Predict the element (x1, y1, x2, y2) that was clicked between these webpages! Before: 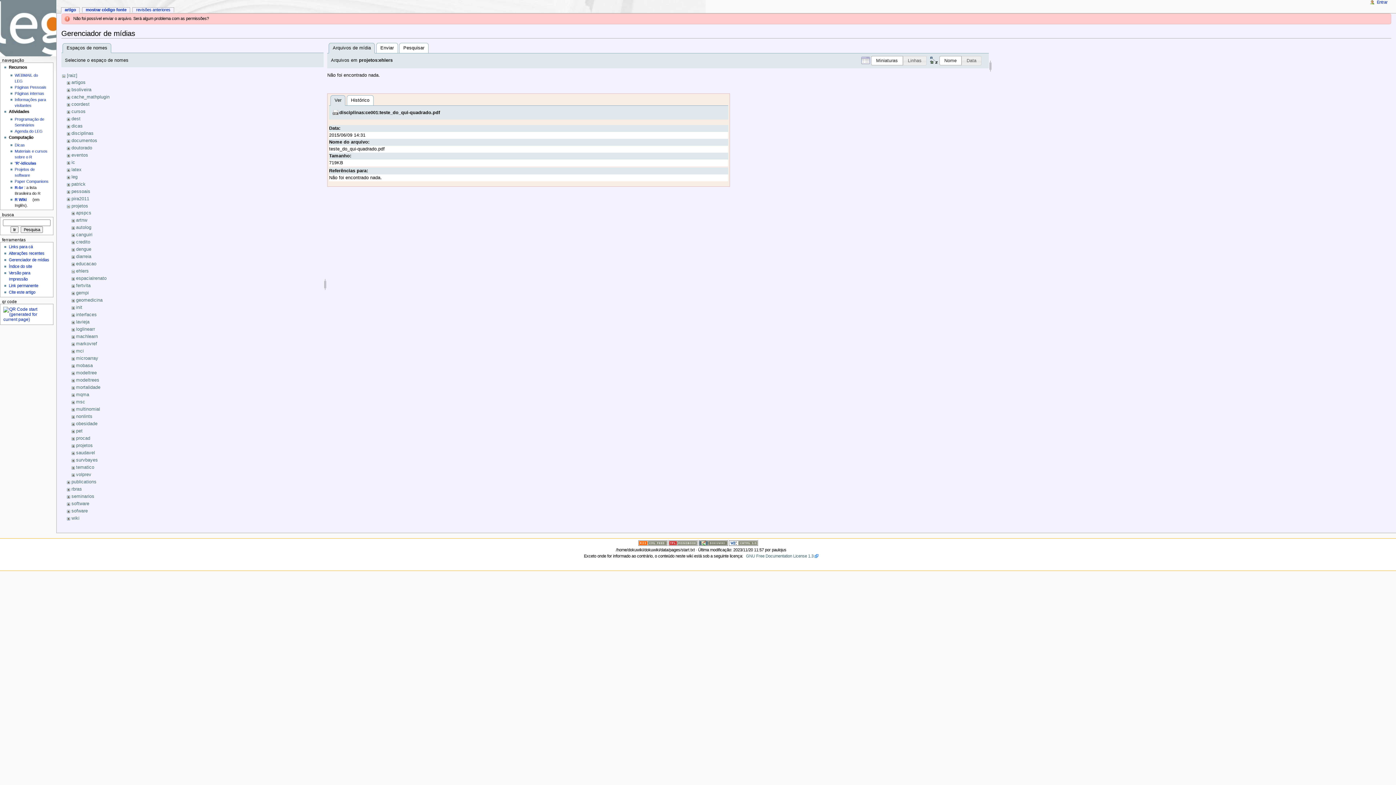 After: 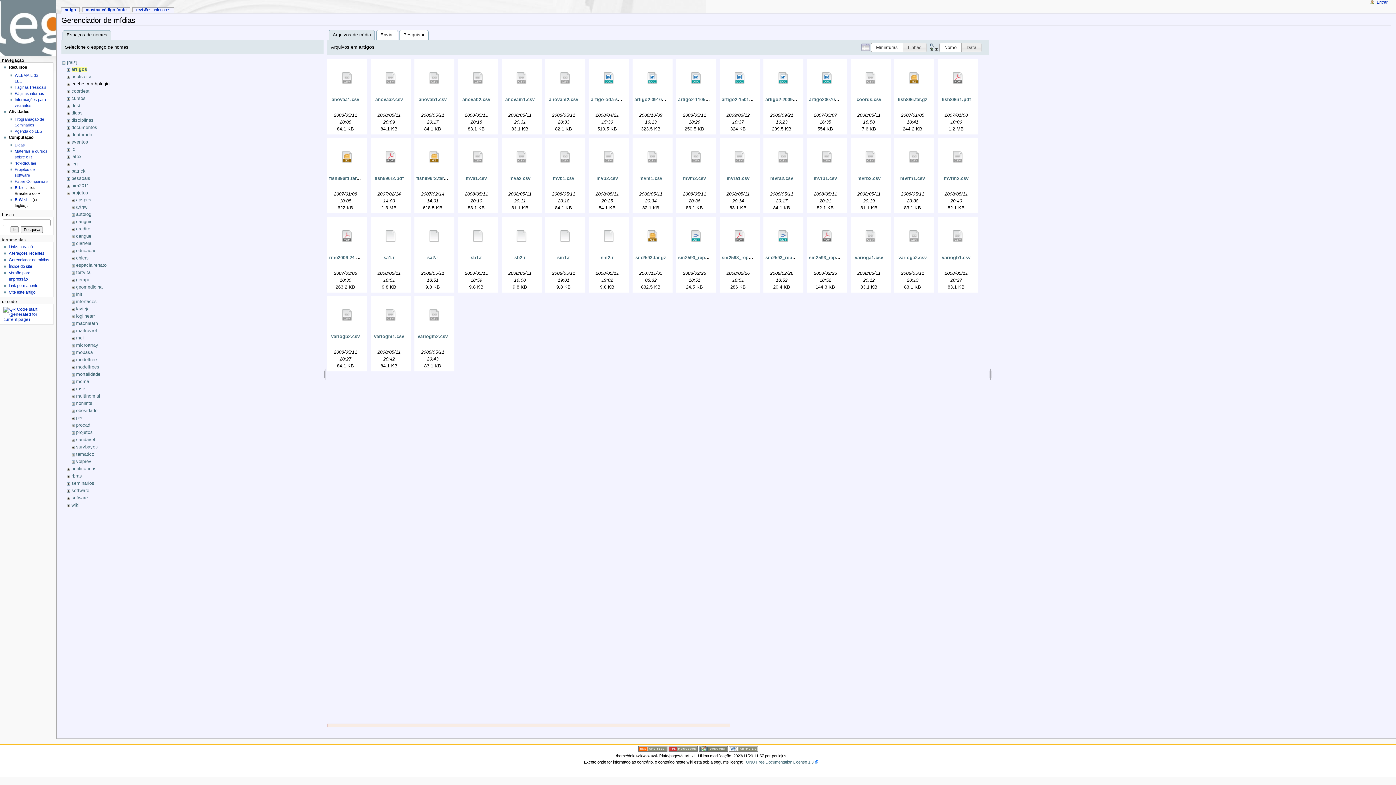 Action: bbox: (71, 79, 85, 85) label: artigos